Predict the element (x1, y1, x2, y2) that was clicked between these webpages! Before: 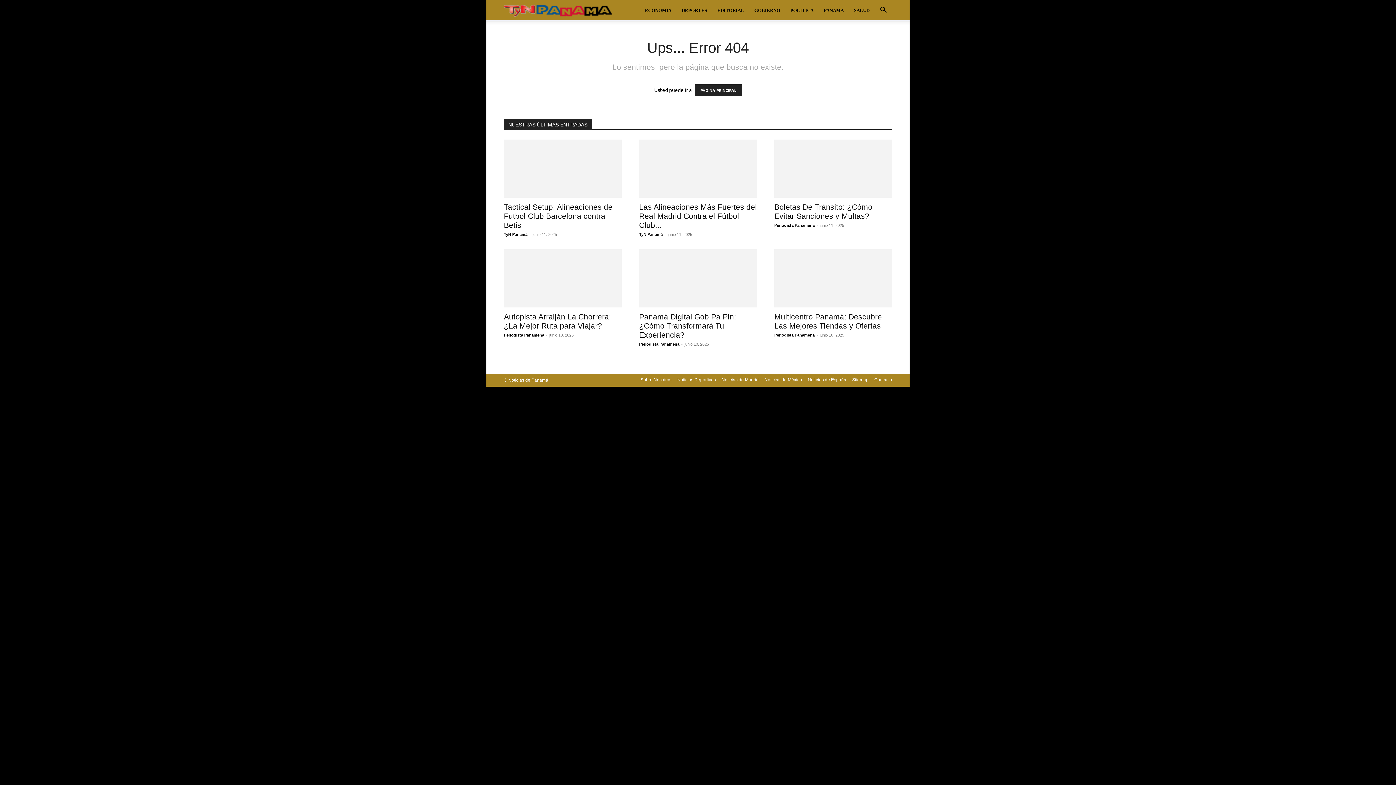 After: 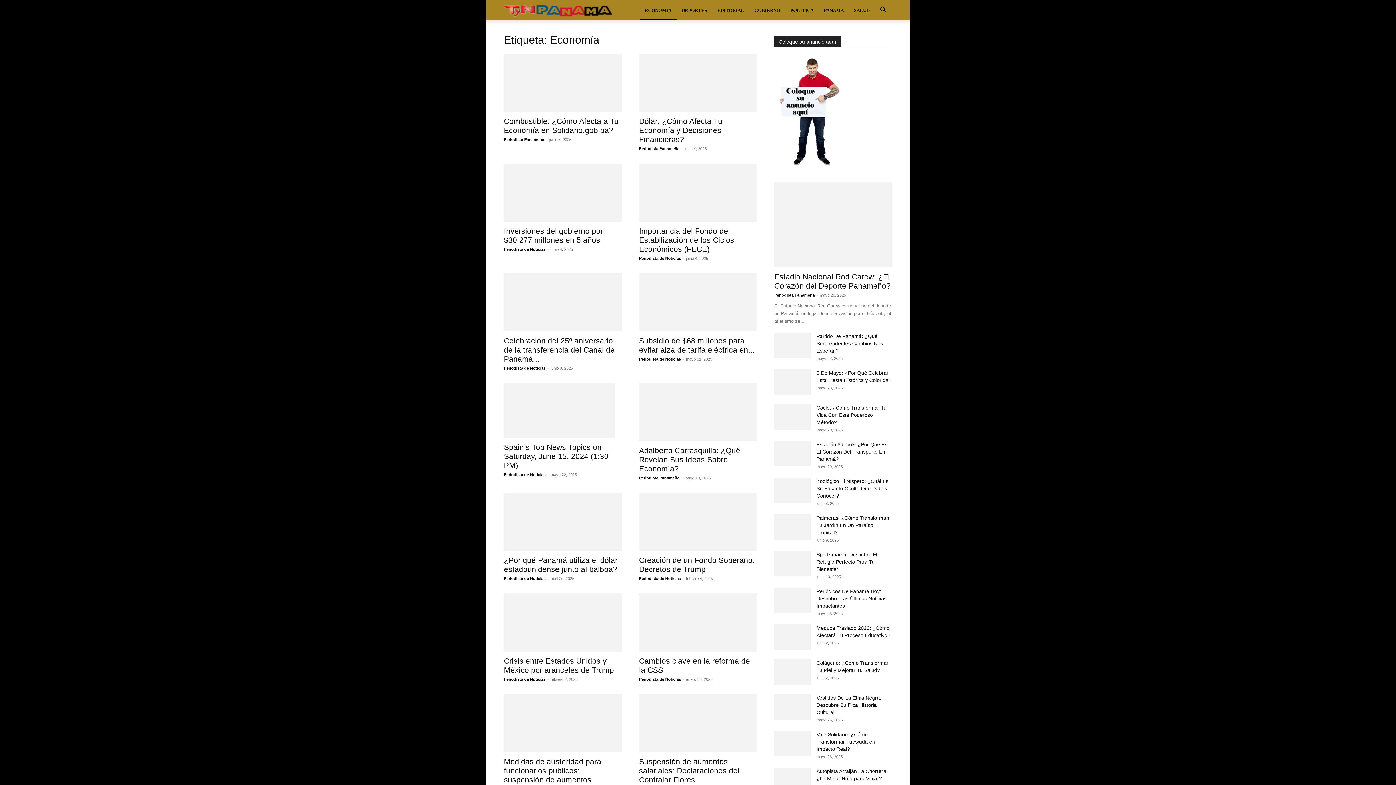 Action: bbox: (640, 0, 676, 20) label: ECONOMIA